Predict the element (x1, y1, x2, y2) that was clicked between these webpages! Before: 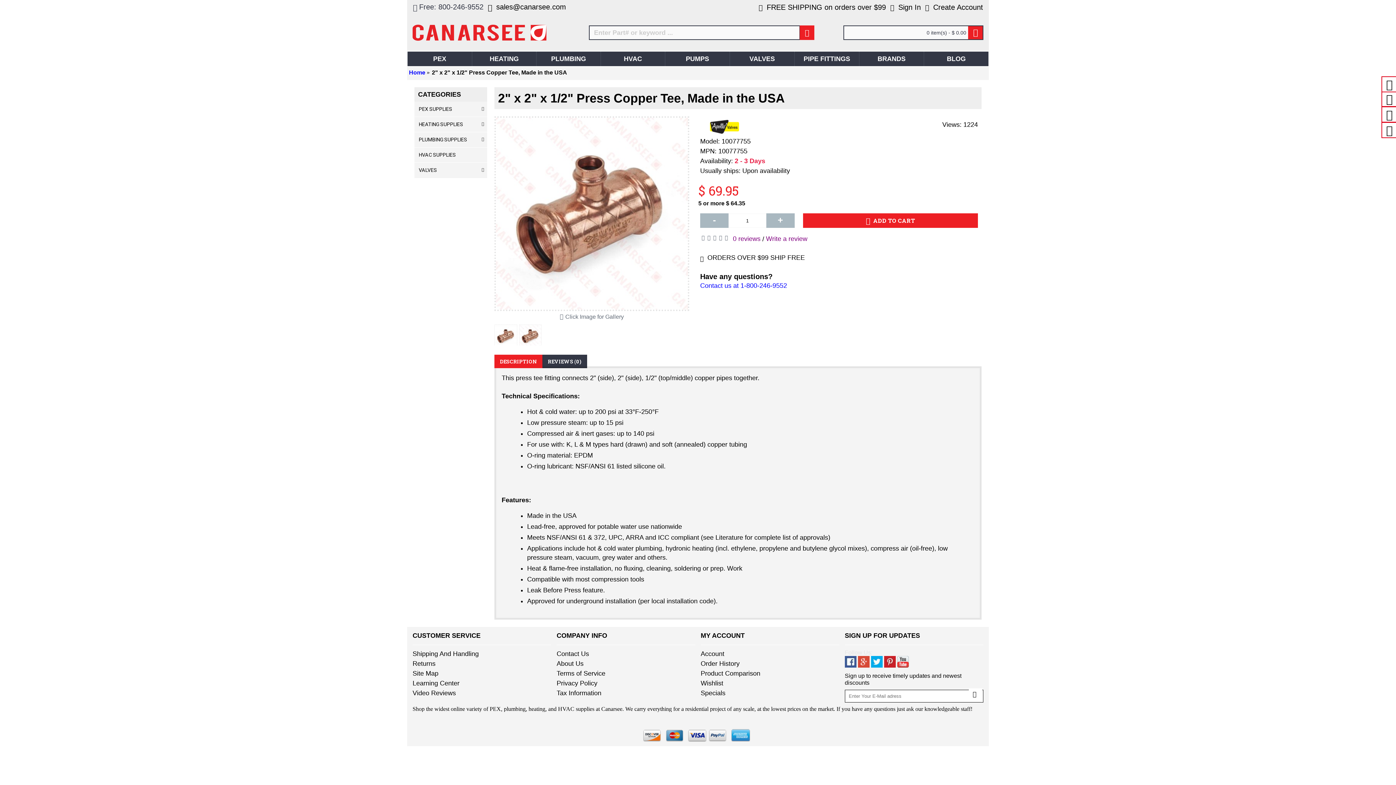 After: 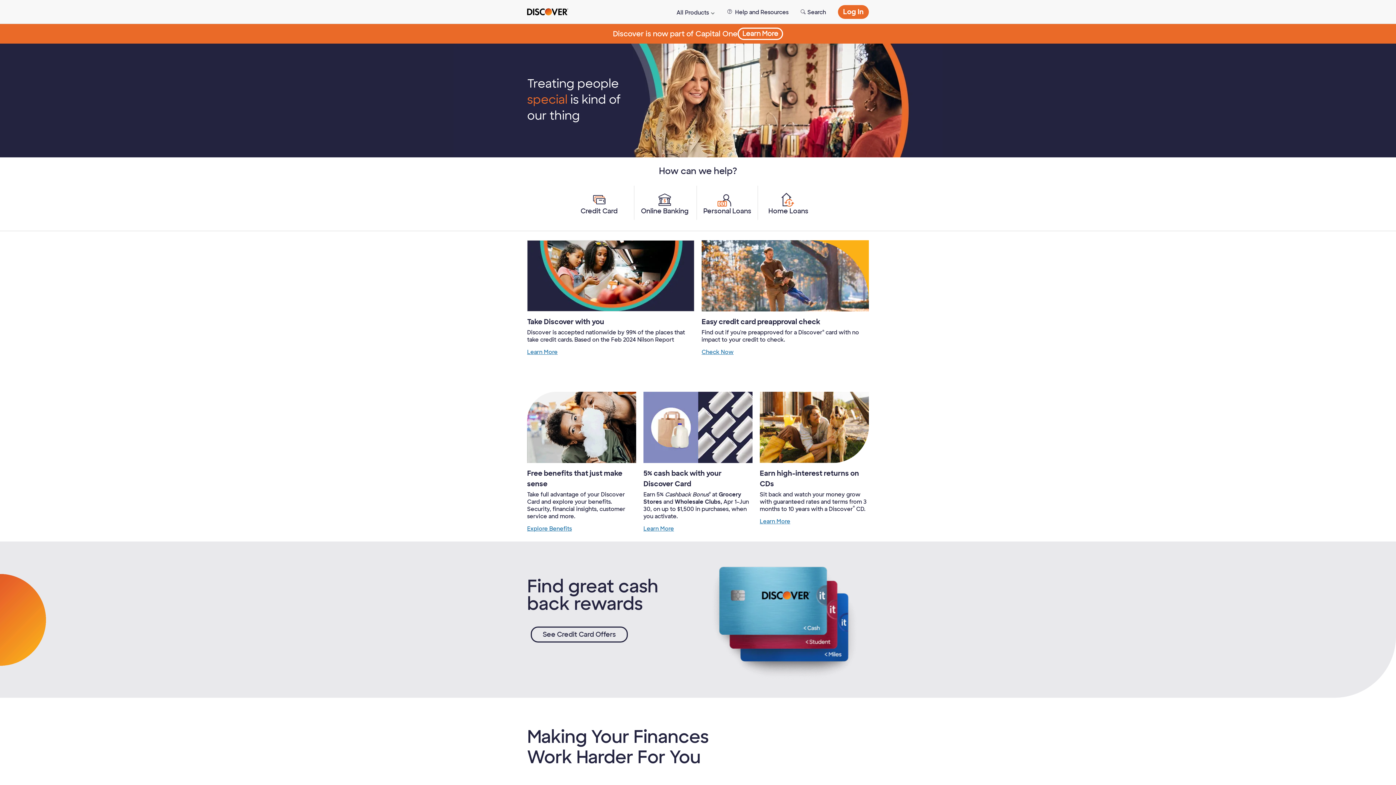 Action: bbox: (643, 724, 661, 742)